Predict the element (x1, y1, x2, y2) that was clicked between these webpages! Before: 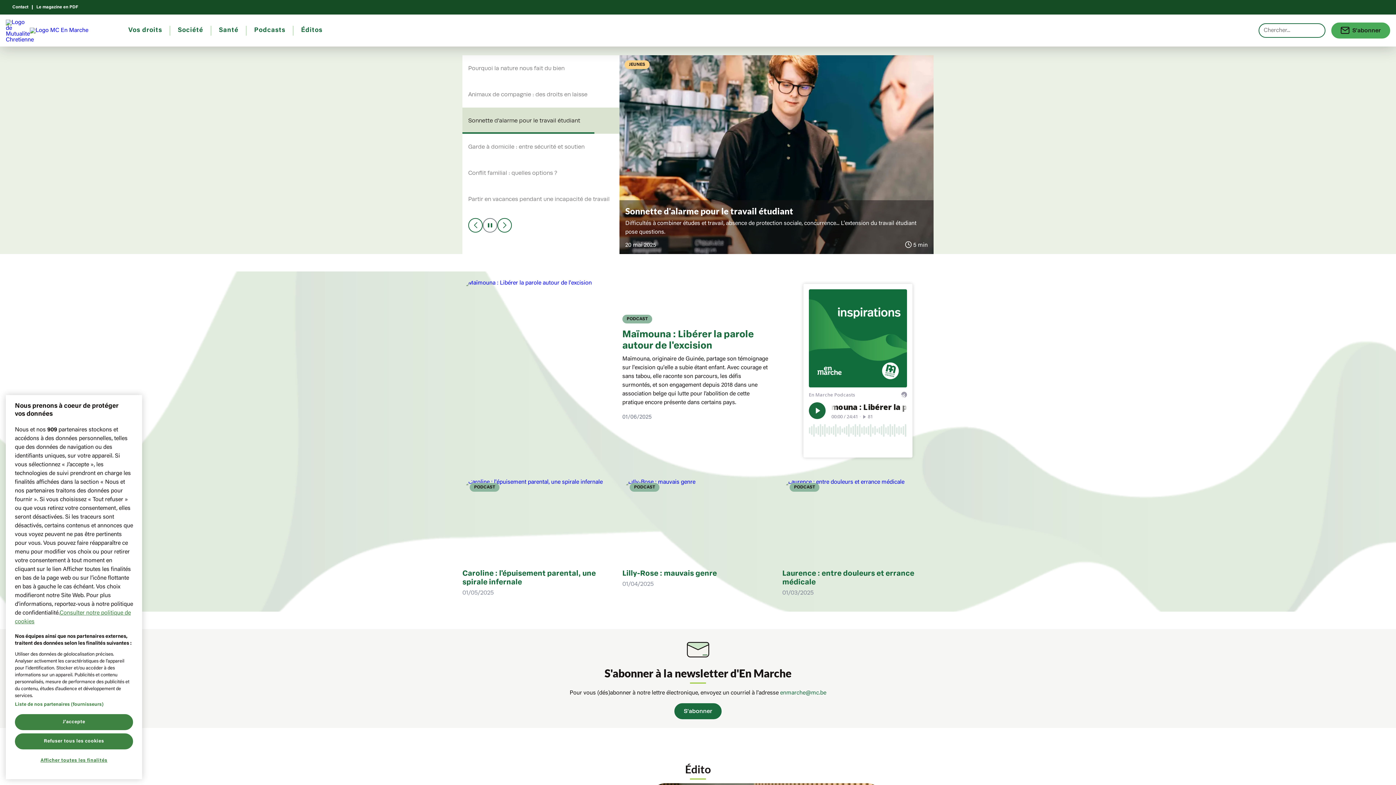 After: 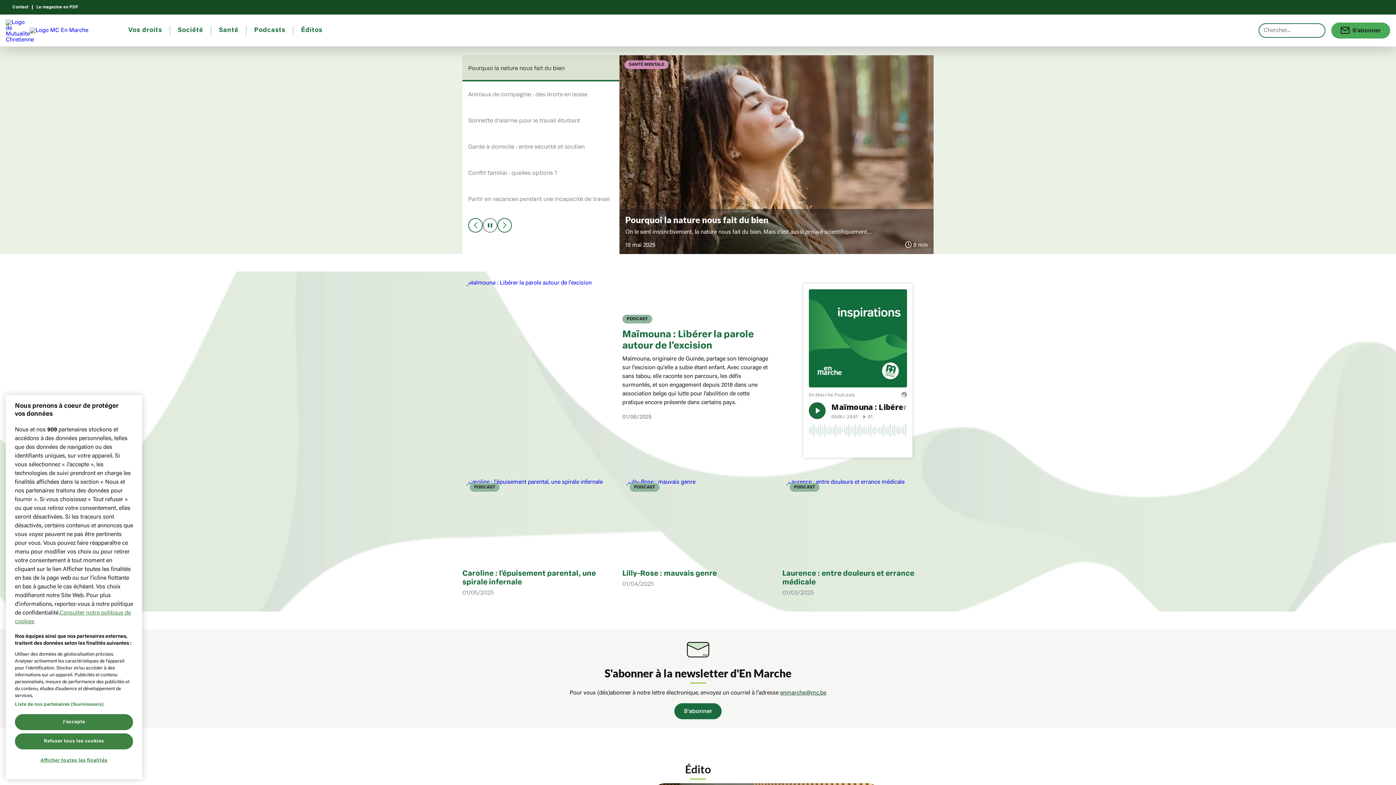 Action: bbox: (780, 690, 826, 696) label: enmarche@mc.be